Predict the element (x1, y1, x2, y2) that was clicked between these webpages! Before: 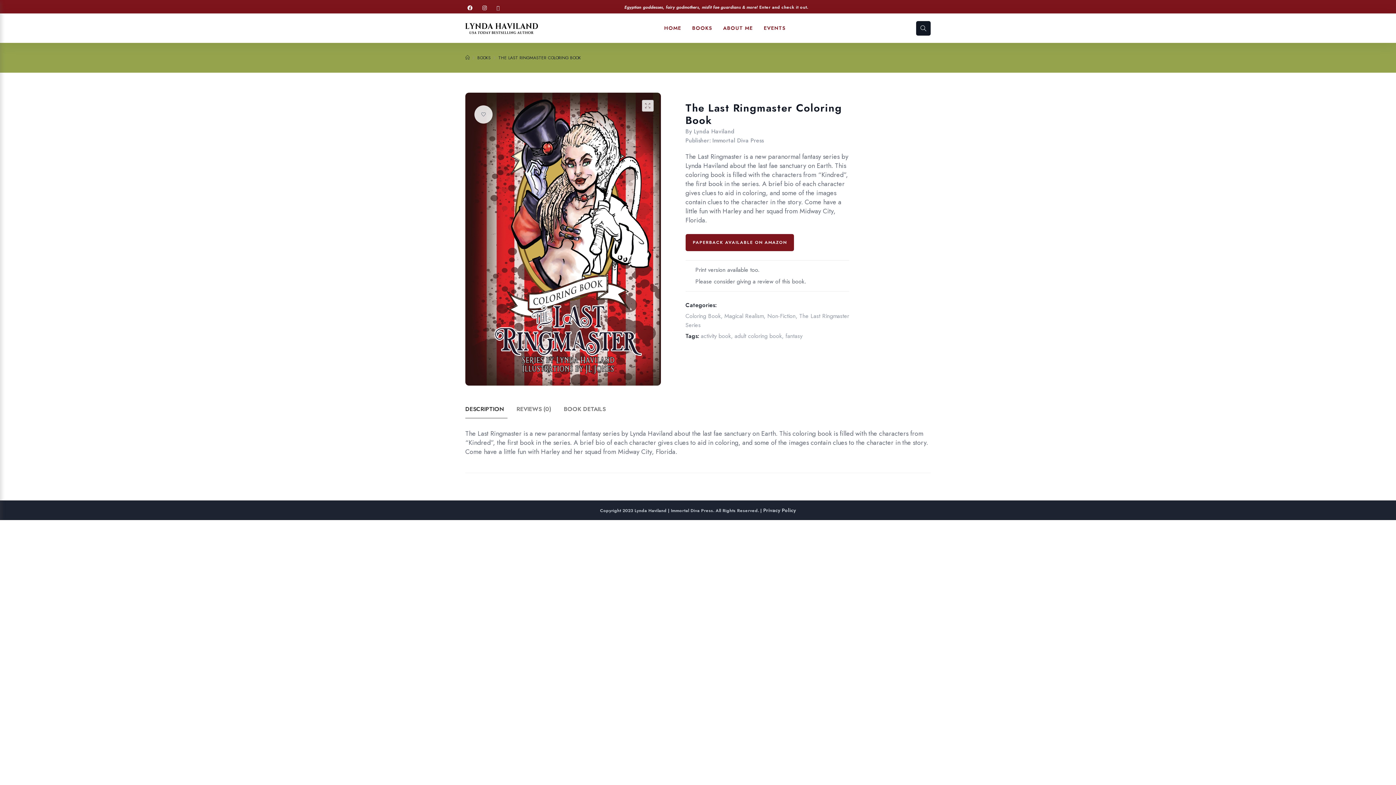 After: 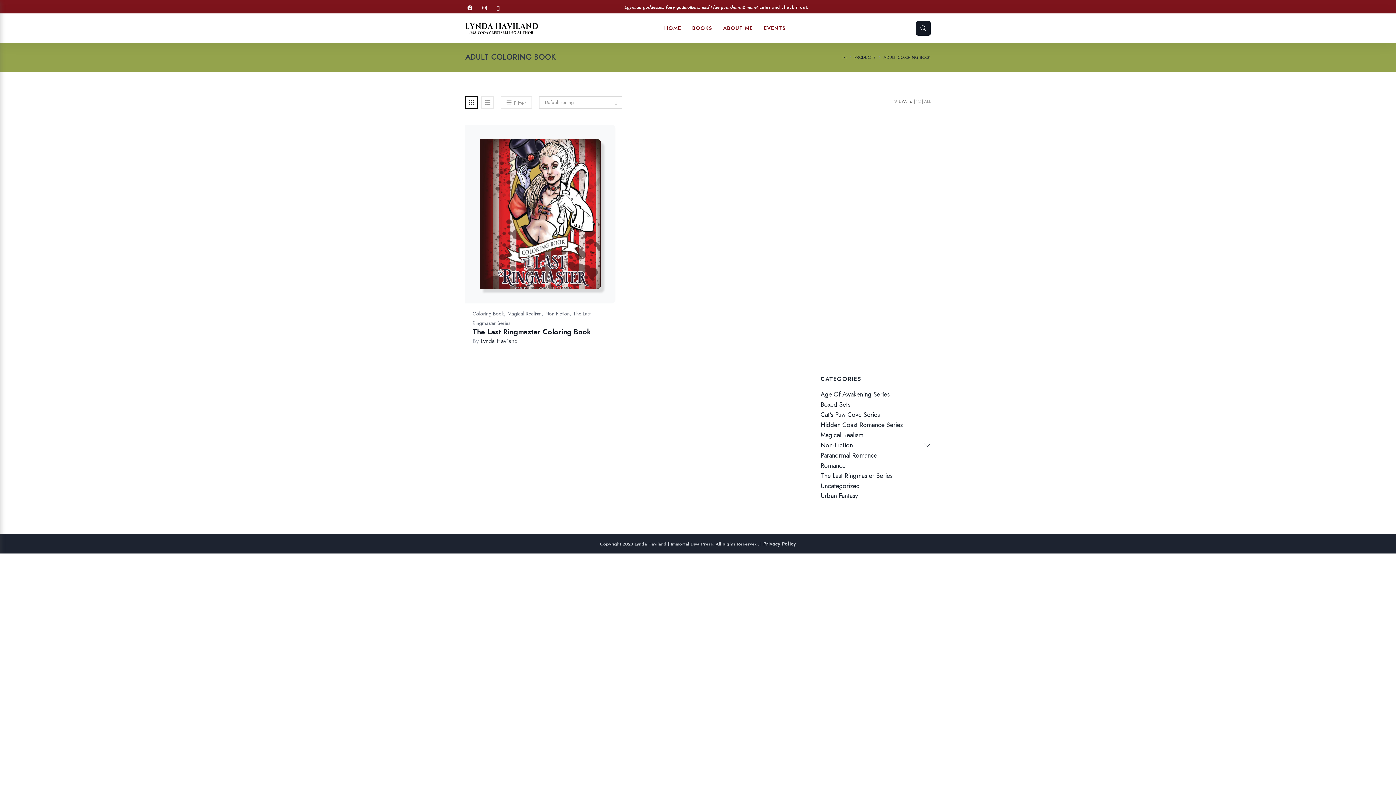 Action: label: adult coloring book bbox: (734, 332, 782, 340)